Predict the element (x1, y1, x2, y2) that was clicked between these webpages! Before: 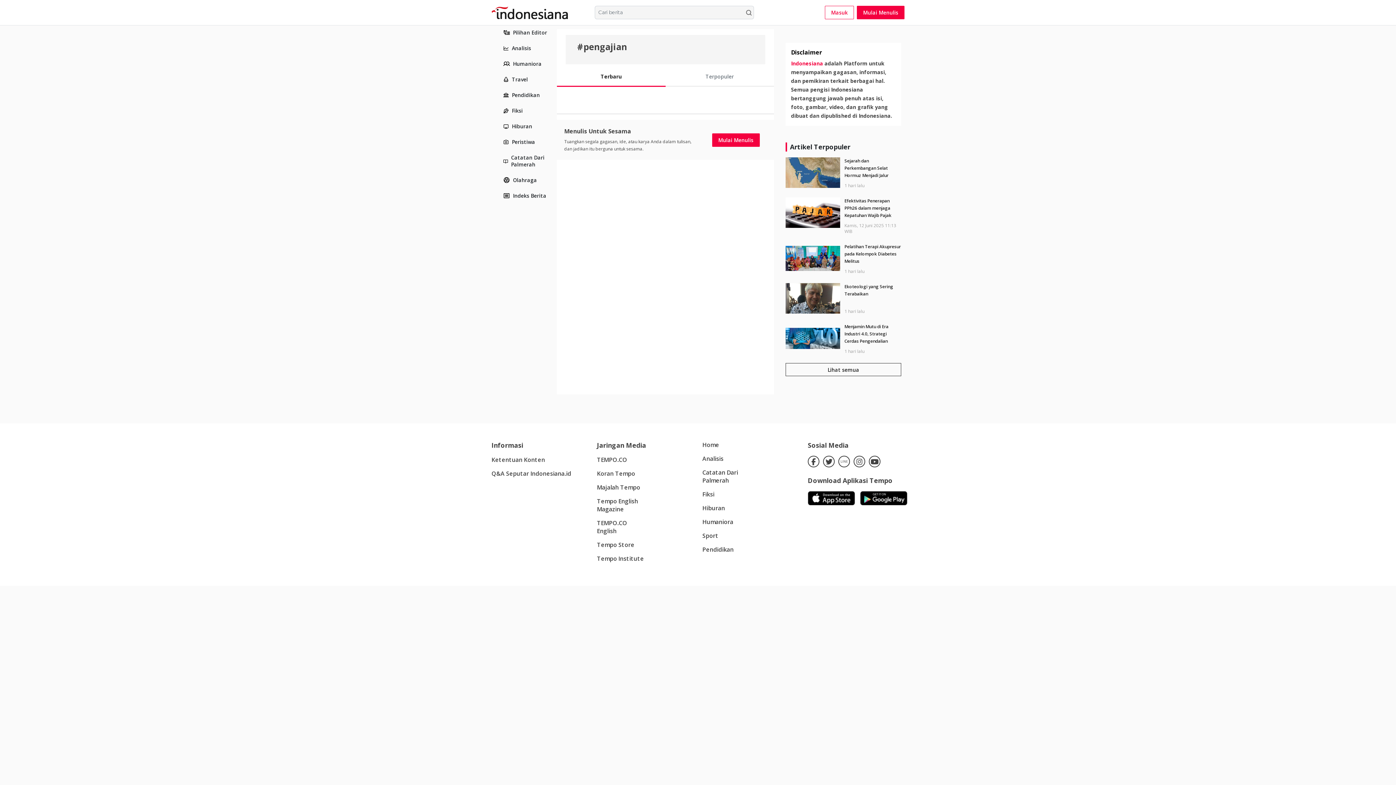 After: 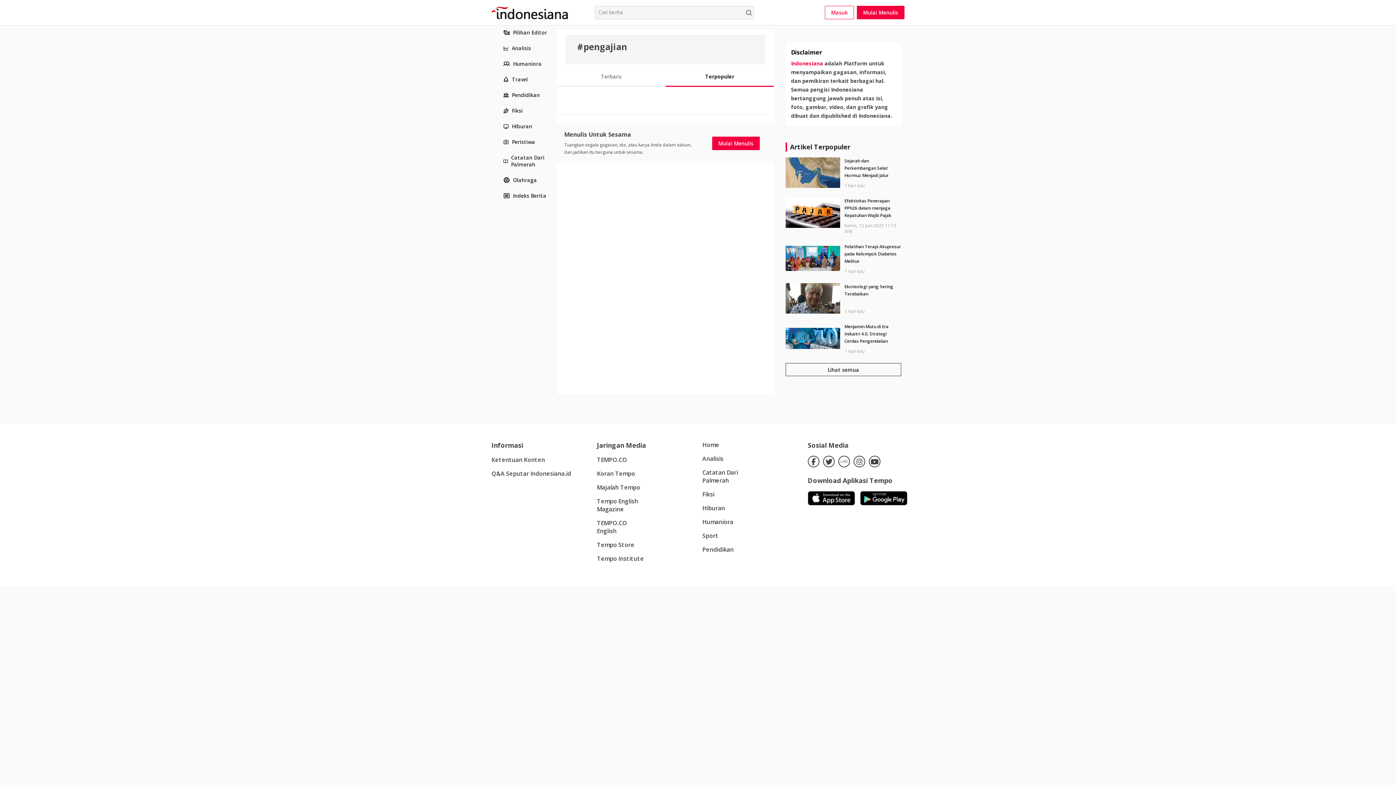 Action: bbox: (665, 70, 774, 86) label: Terpopuler